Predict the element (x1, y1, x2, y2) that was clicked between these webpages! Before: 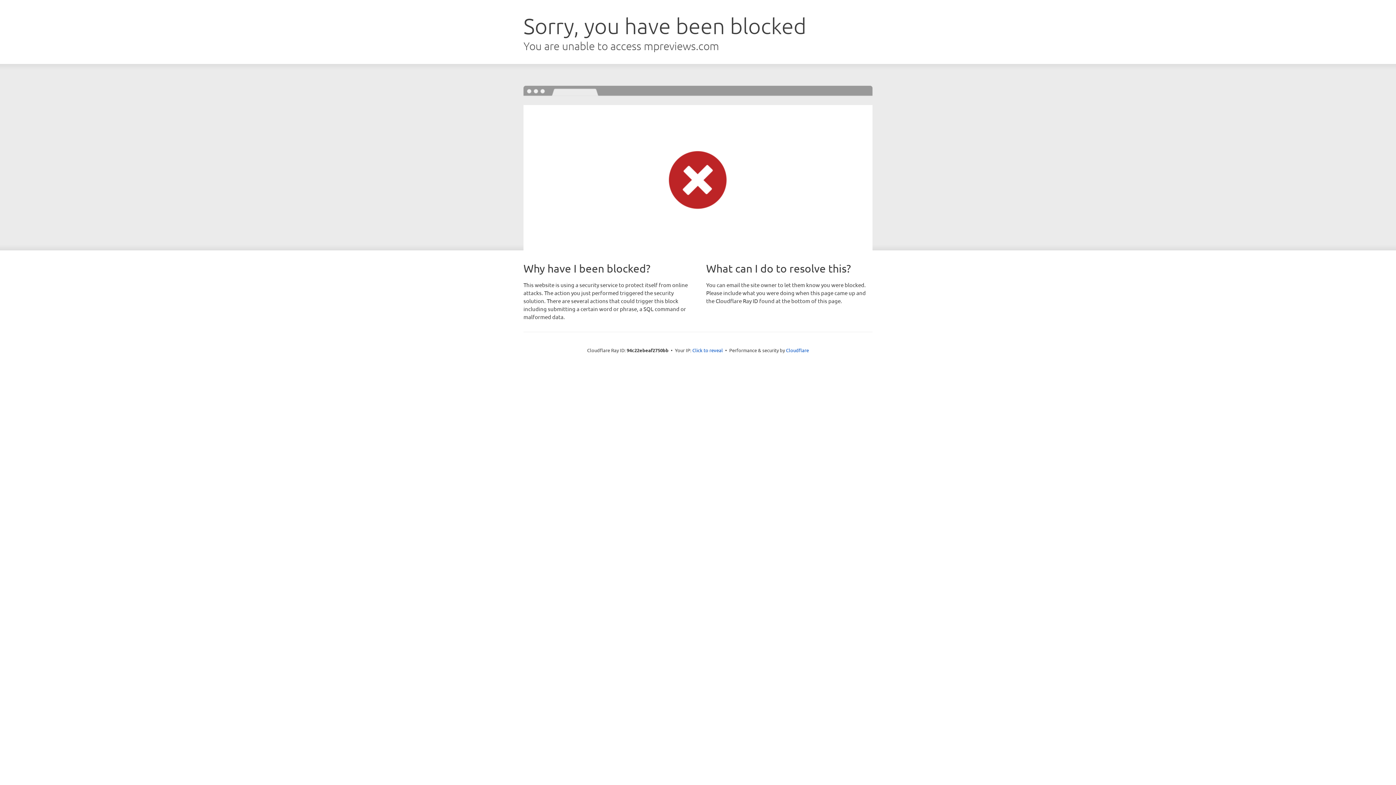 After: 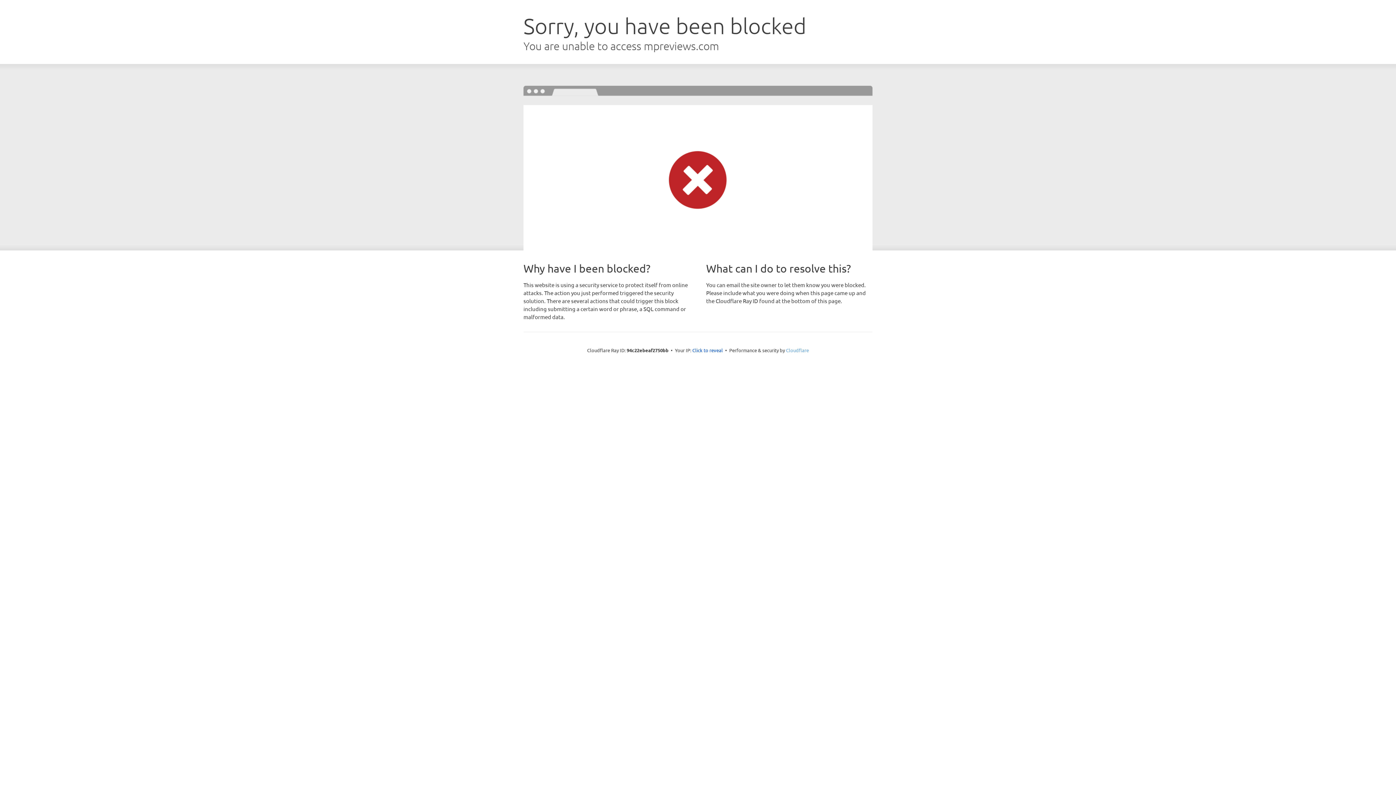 Action: bbox: (786, 347, 809, 353) label: Cloudflare